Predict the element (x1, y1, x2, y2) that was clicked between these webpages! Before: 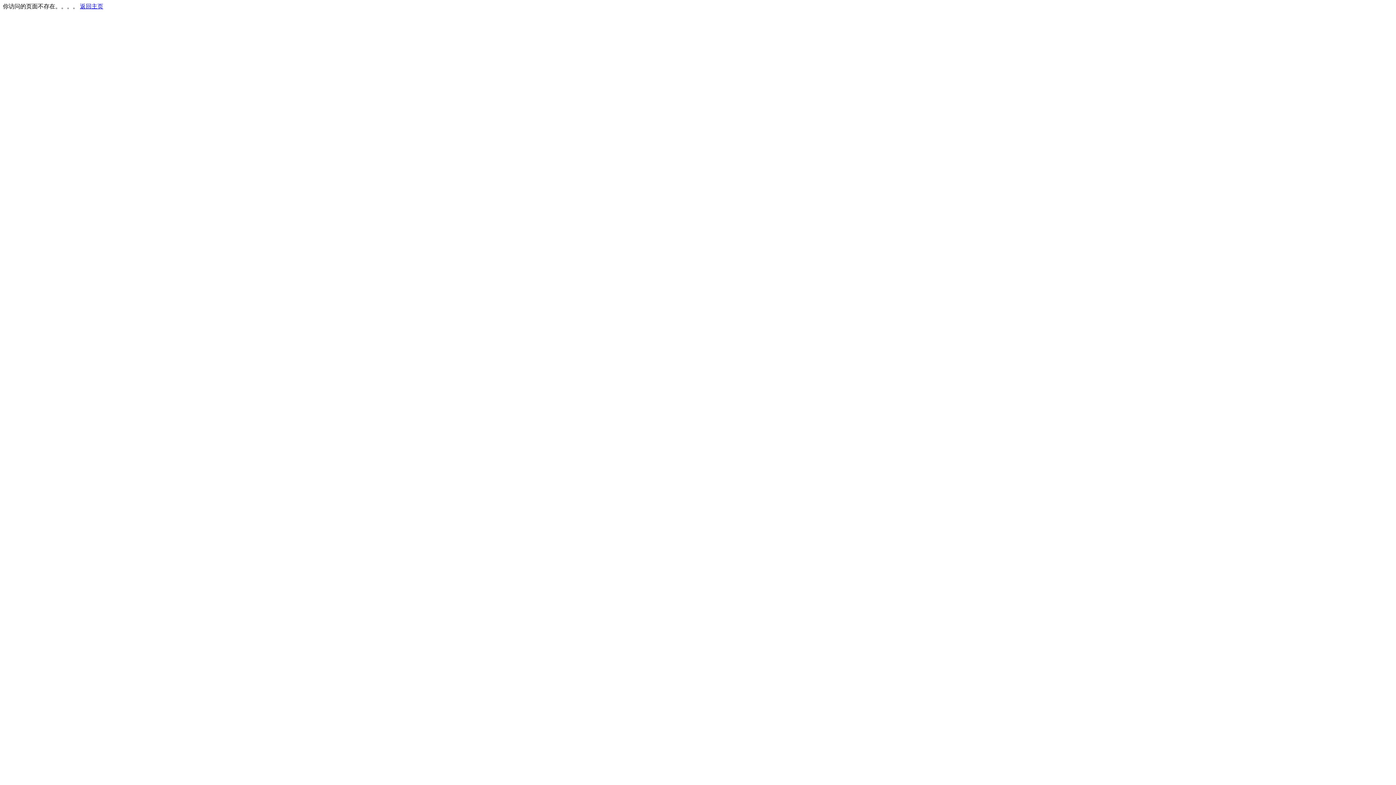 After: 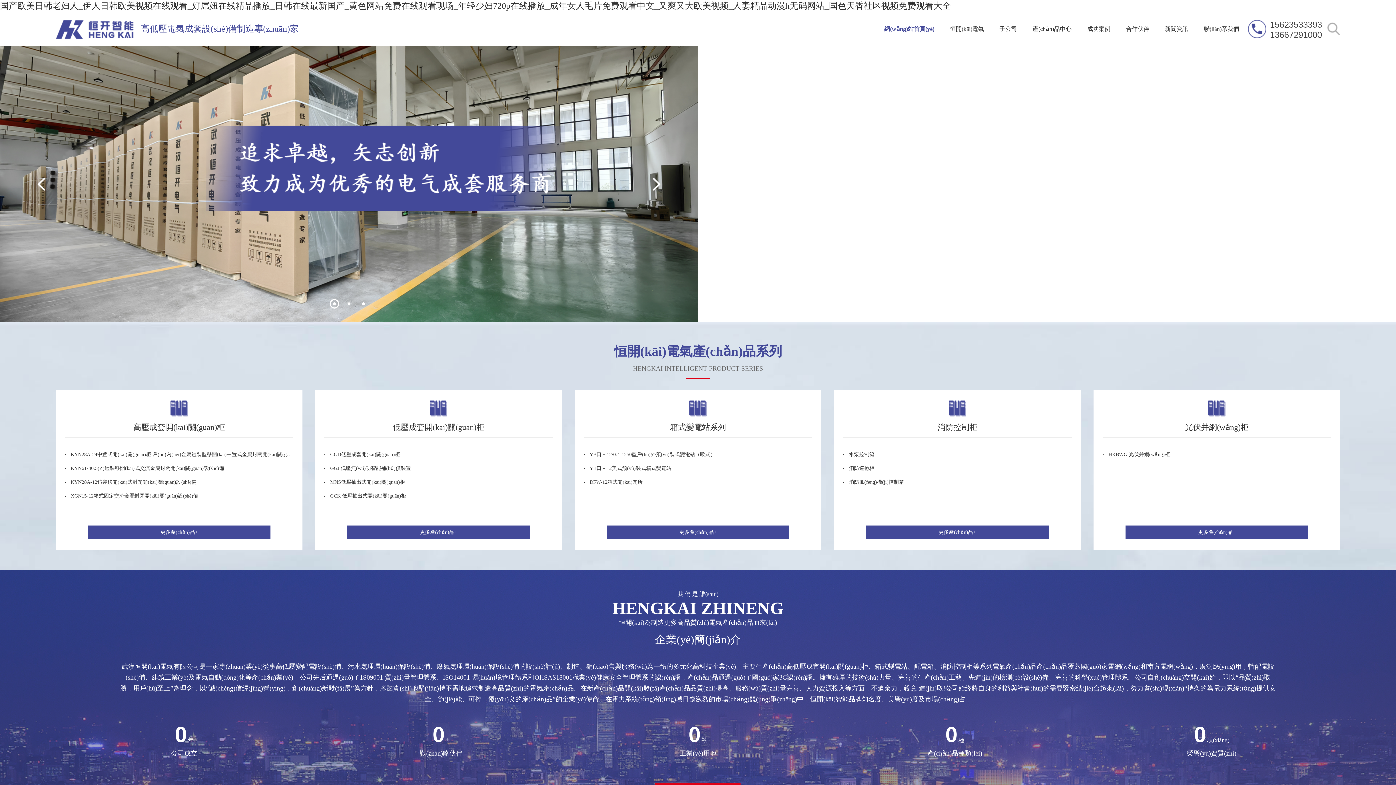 Action: label: 返回主页 bbox: (80, 3, 103, 9)